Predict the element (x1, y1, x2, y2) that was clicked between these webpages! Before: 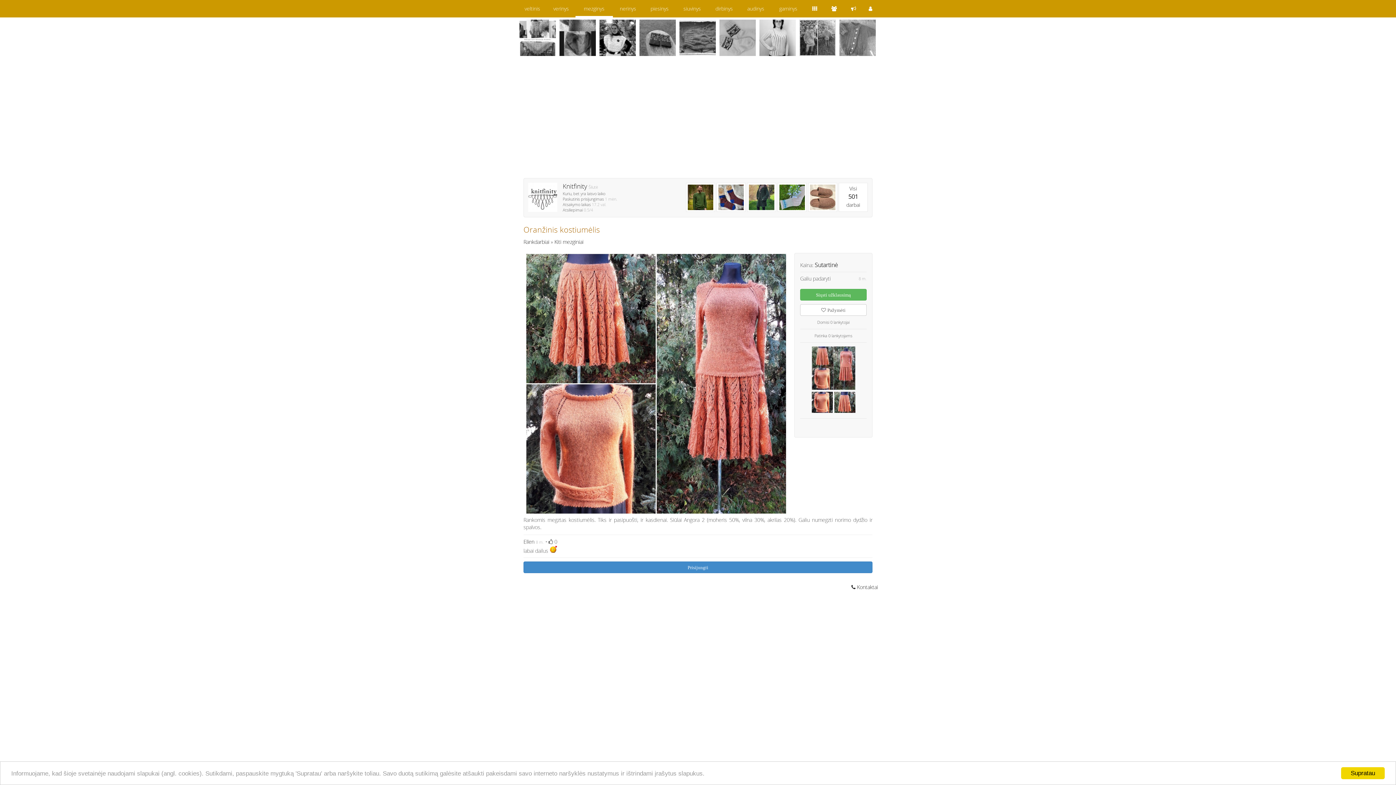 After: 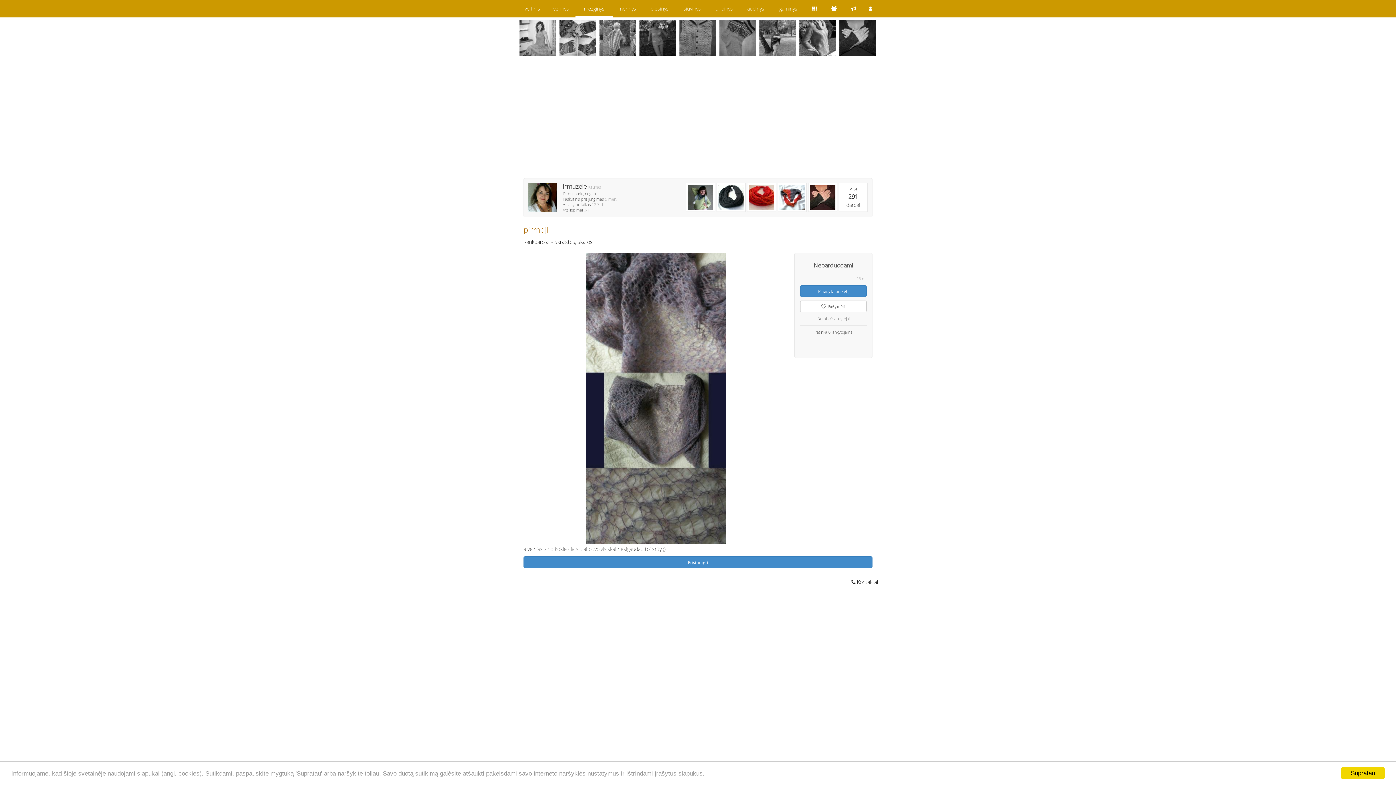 Action: bbox: (559, 50, 596, 57)